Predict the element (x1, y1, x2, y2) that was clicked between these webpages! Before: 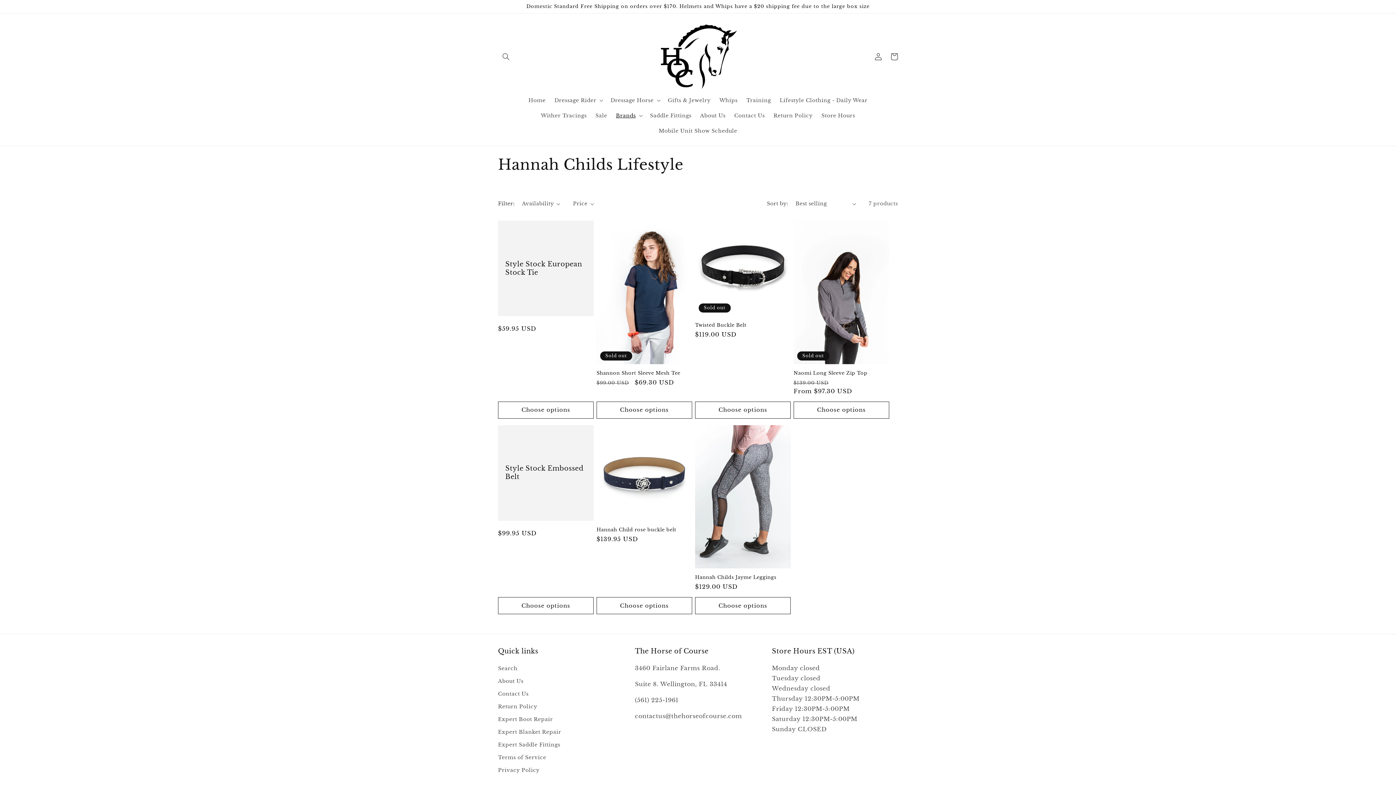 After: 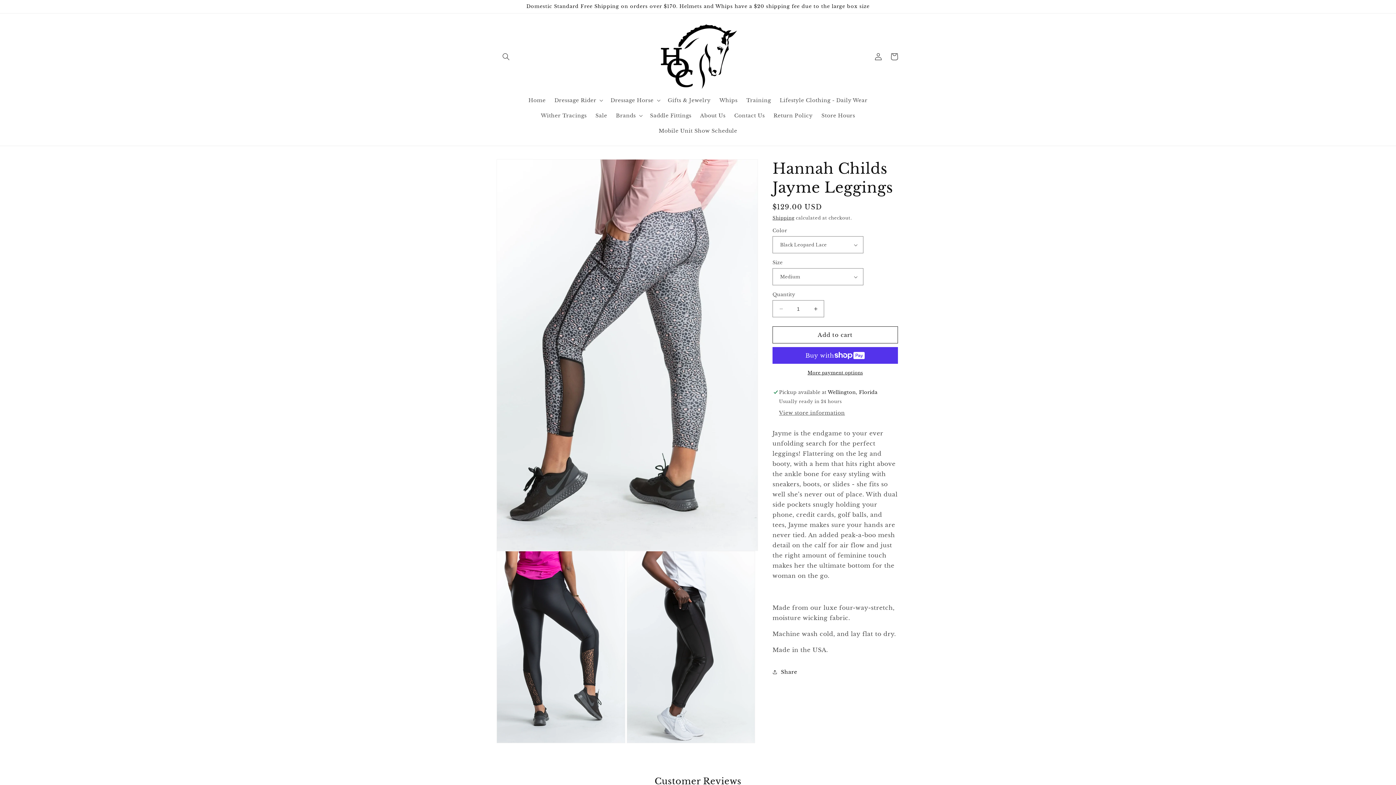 Action: bbox: (695, 574, 790, 580) label: Hannah Childs Jayme Leggings